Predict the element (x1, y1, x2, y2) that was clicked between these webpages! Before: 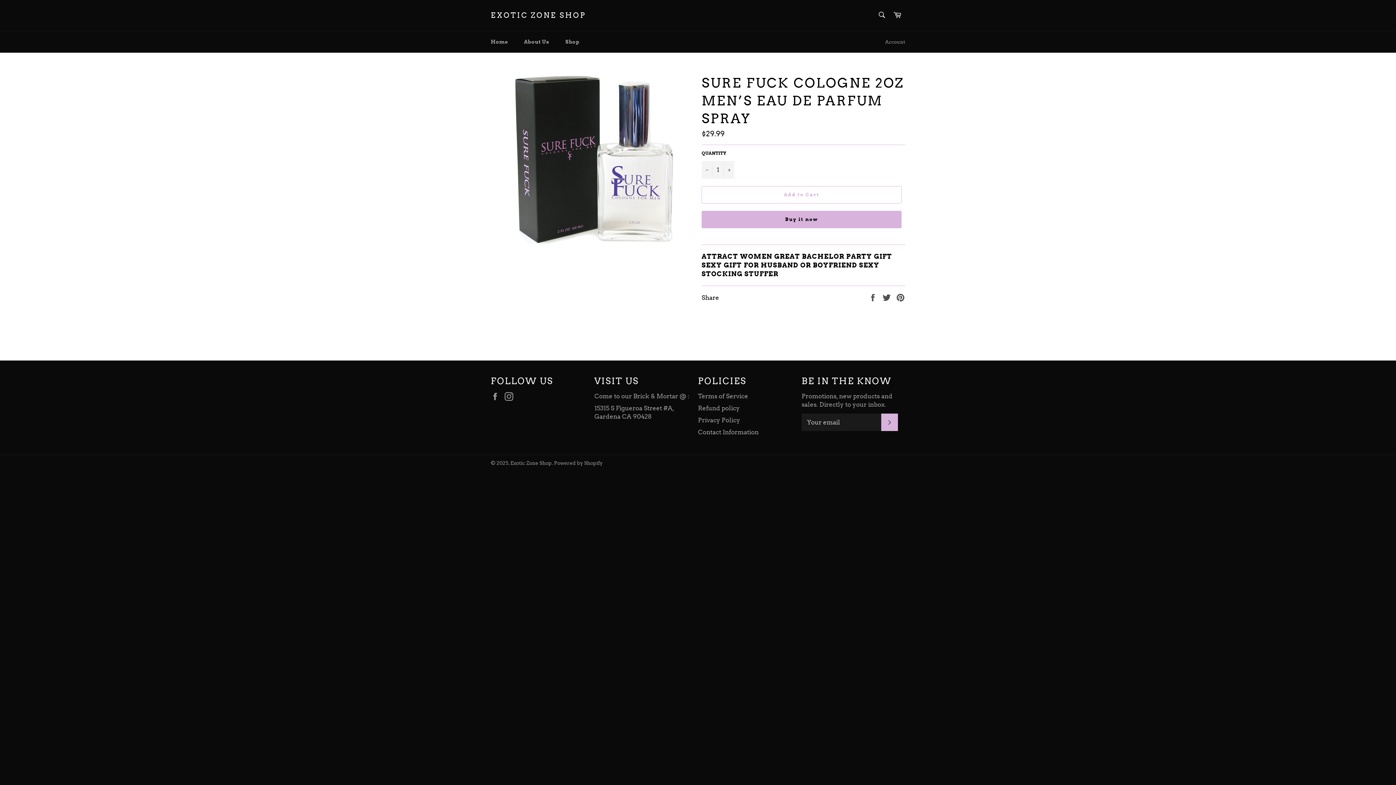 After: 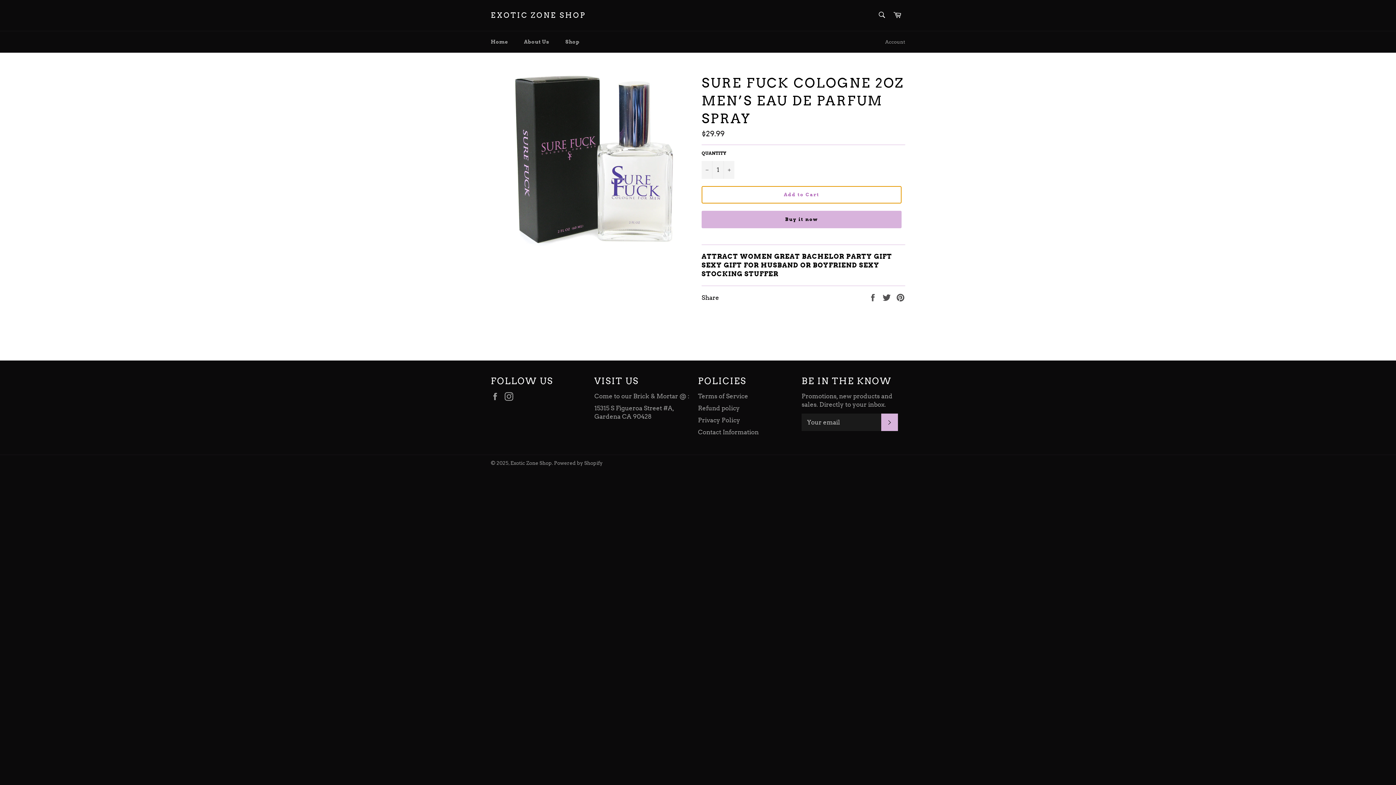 Action: bbox: (701, 186, 901, 203) label: Add to Cart